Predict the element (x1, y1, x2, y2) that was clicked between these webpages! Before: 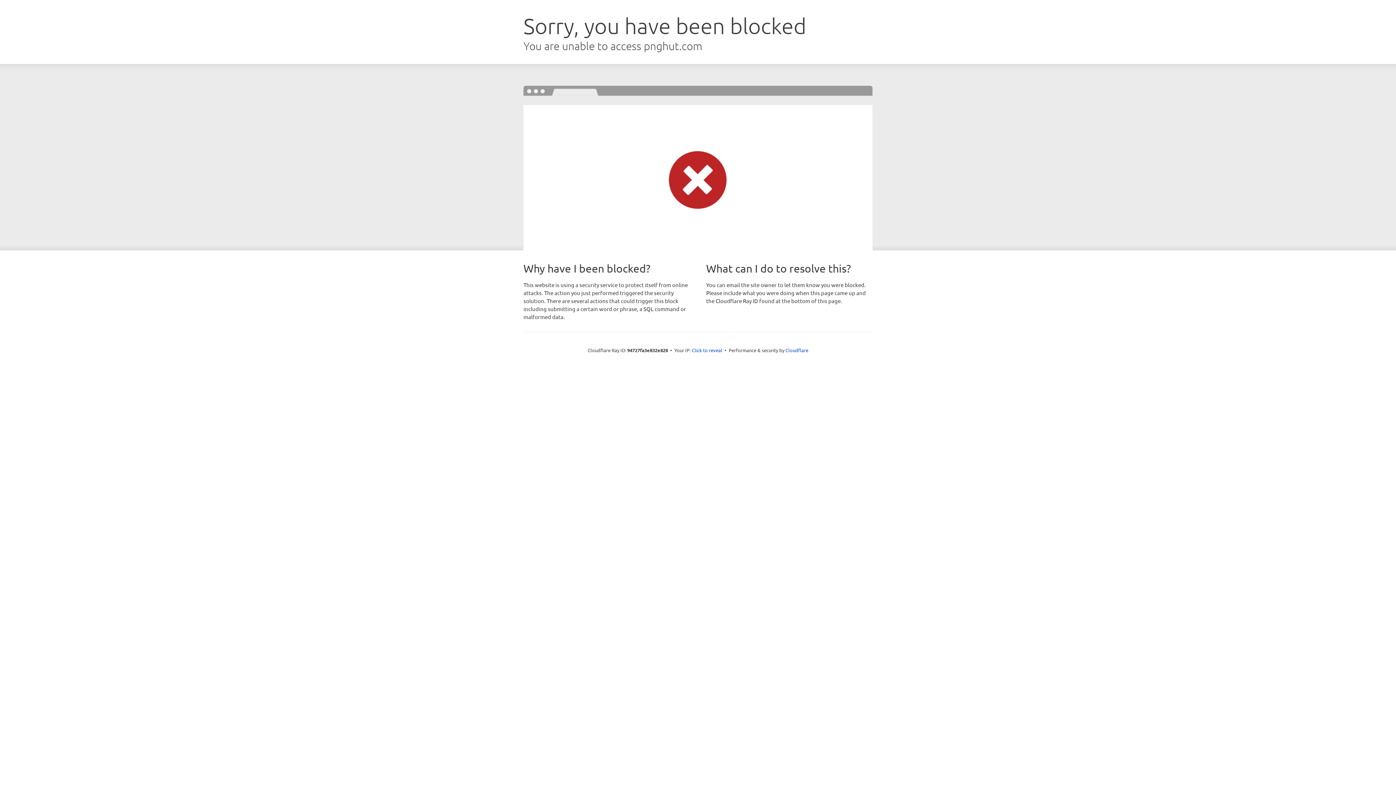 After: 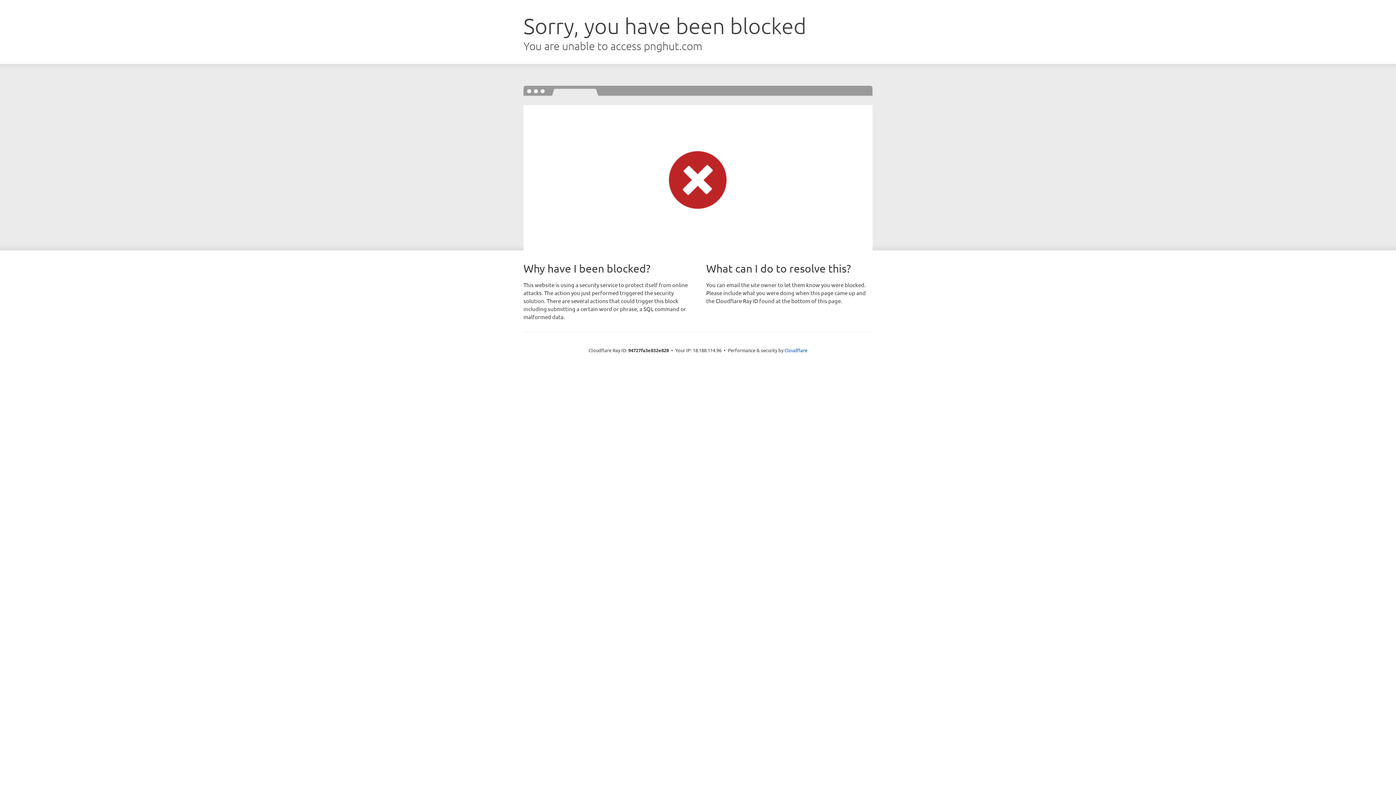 Action: bbox: (692, 346, 722, 353) label: Click to reveal